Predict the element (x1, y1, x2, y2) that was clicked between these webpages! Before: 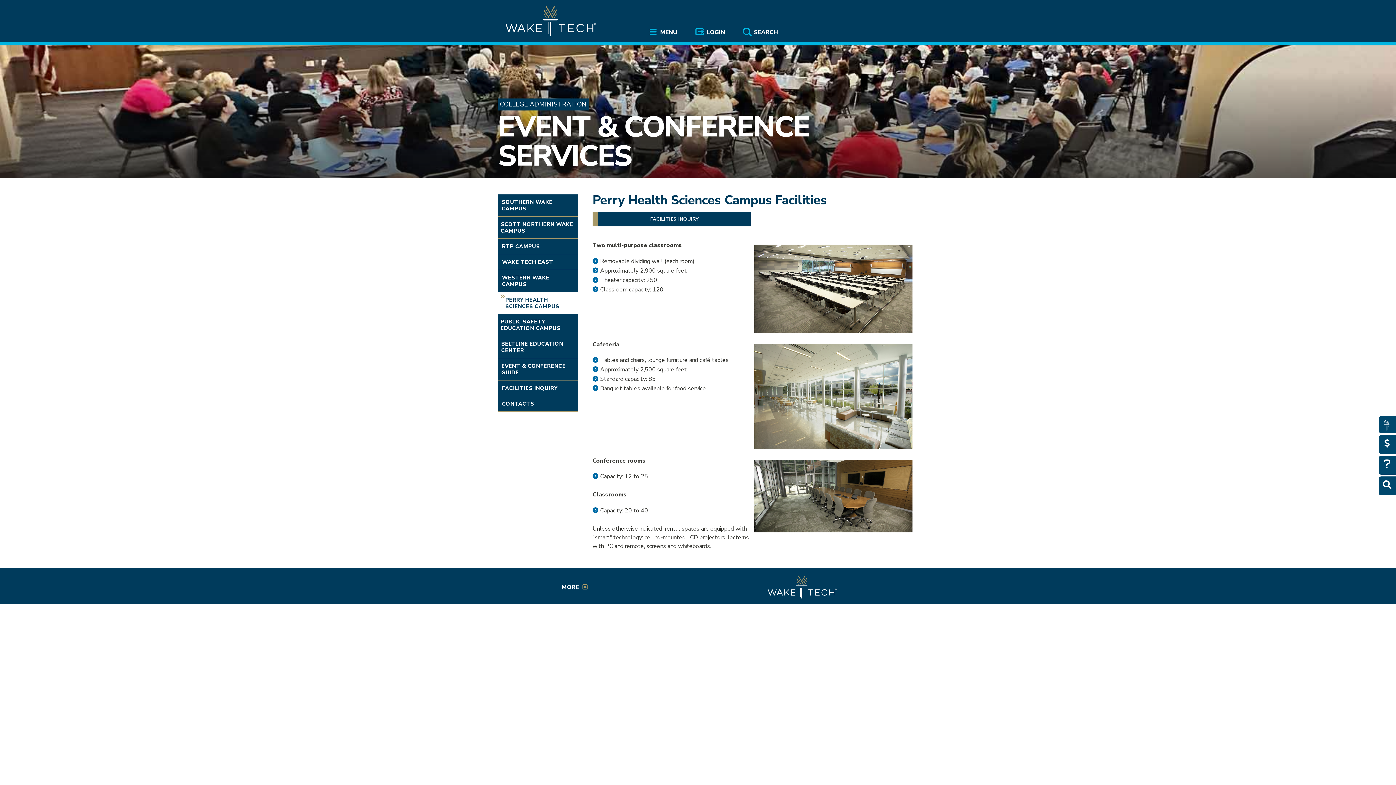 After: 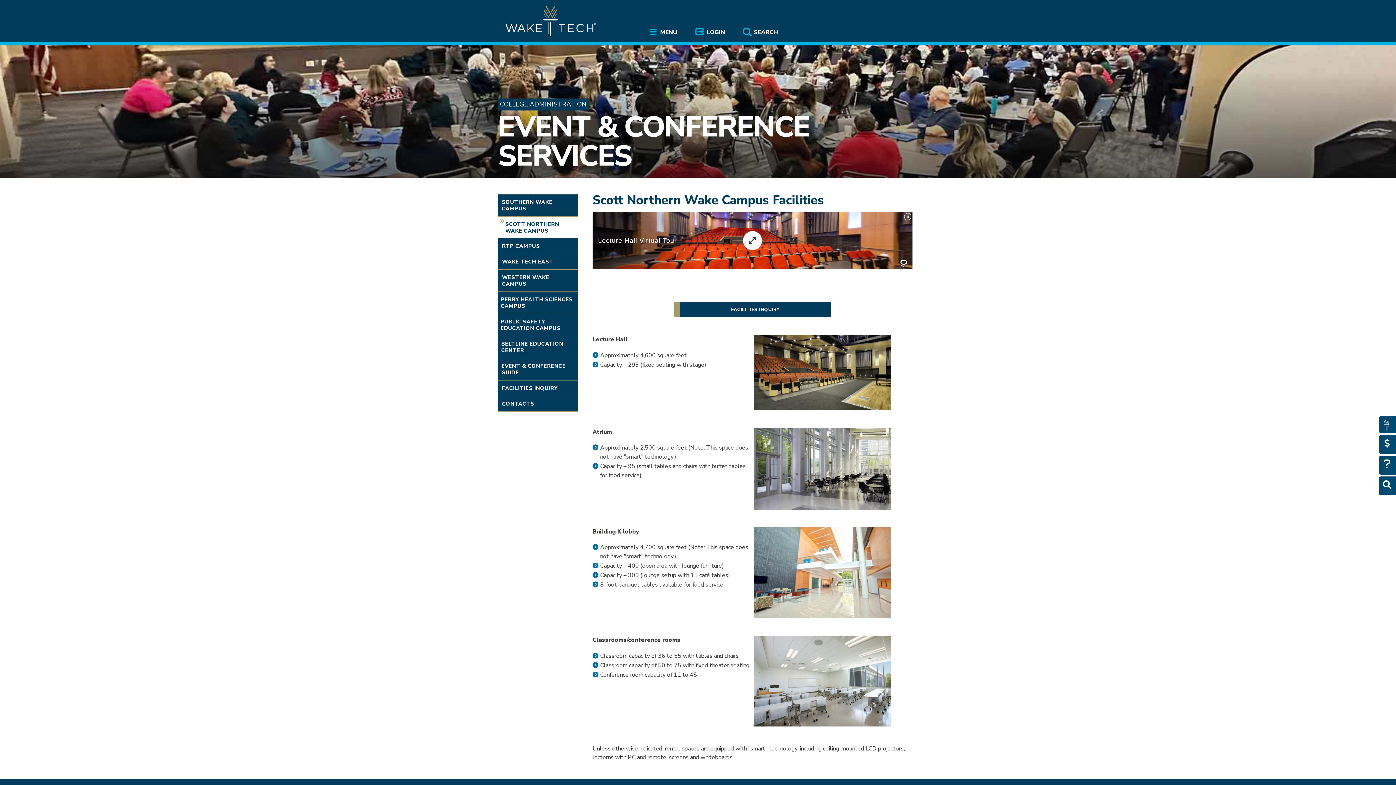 Action: bbox: (498, 216, 578, 238) label: SCOTT NORTHERN WAKE CAMPUS